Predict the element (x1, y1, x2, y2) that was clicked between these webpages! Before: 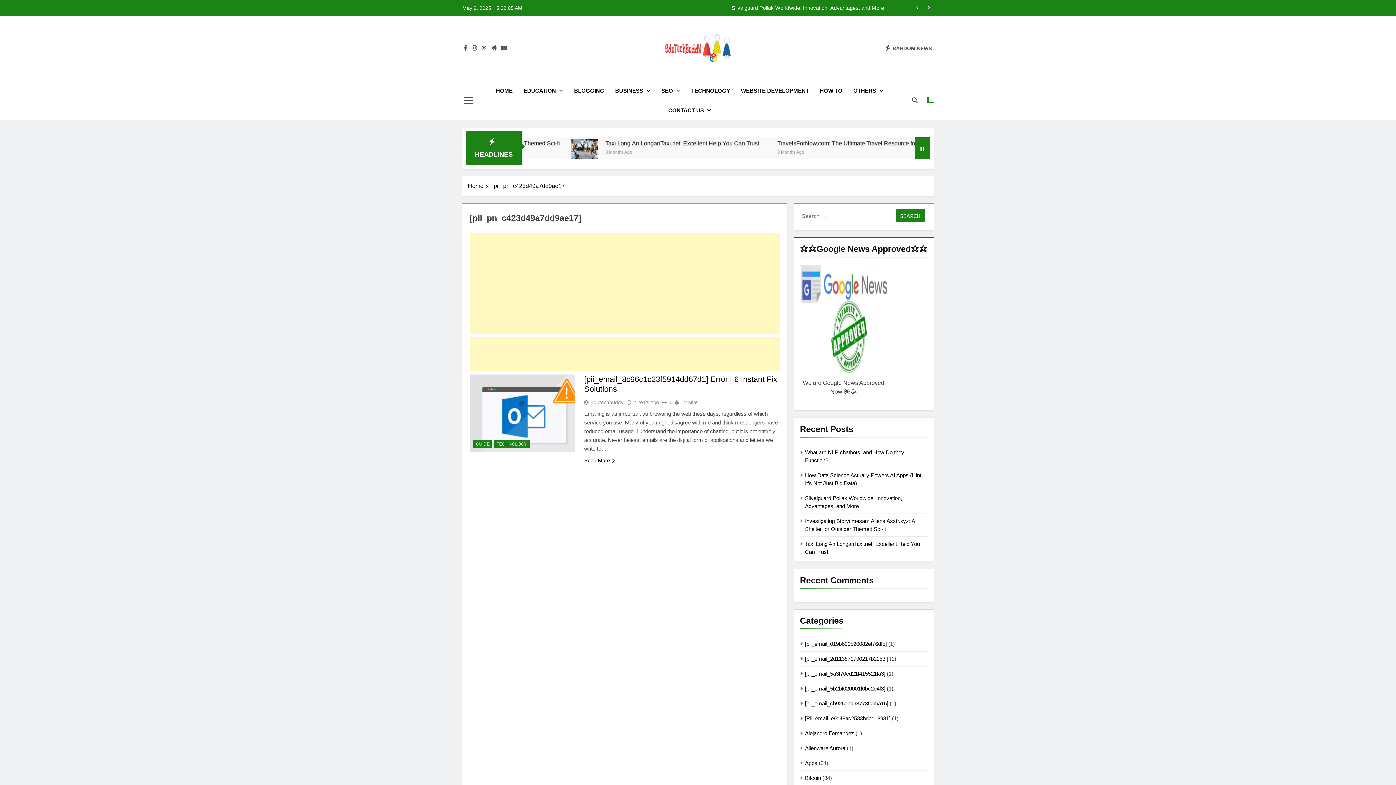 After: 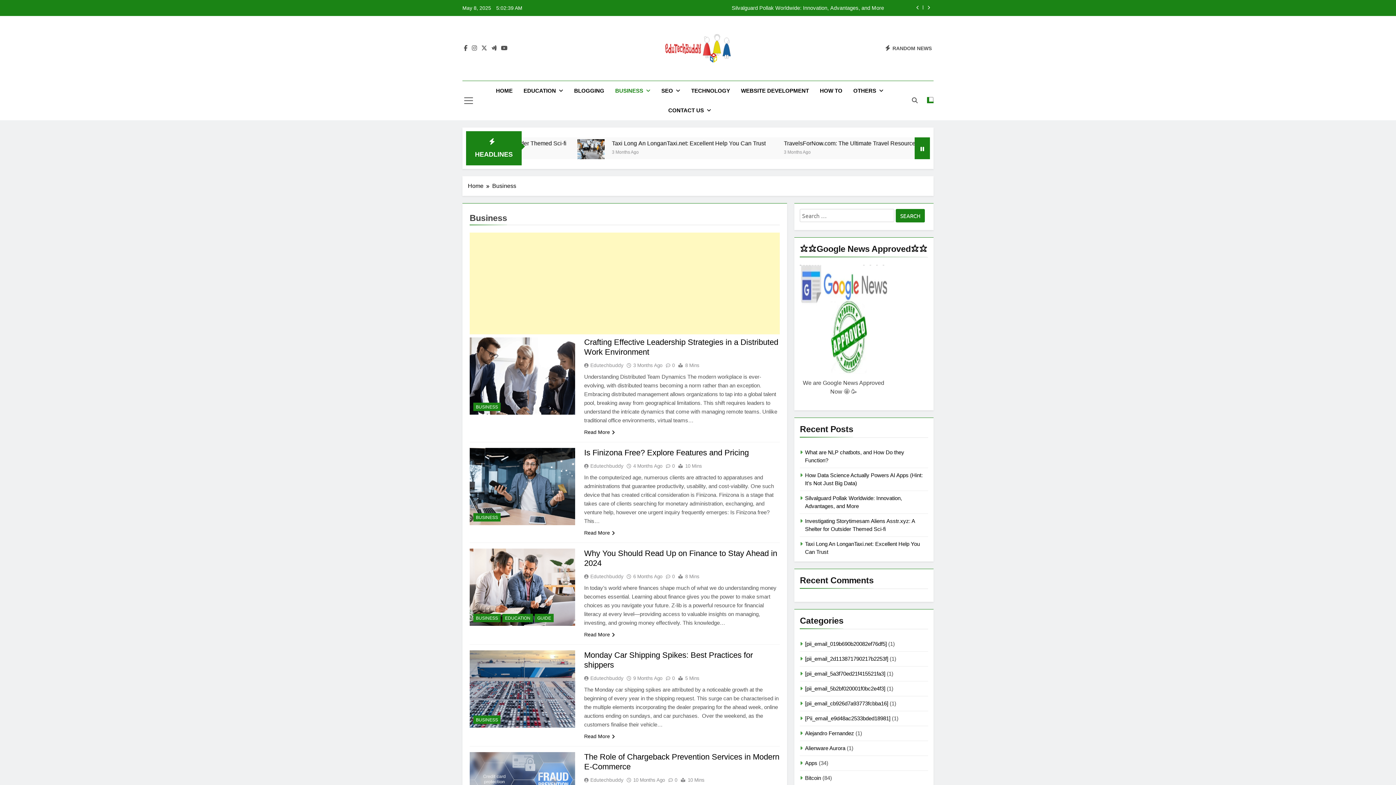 Action: bbox: (609, 81, 656, 100) label: BUSINESS